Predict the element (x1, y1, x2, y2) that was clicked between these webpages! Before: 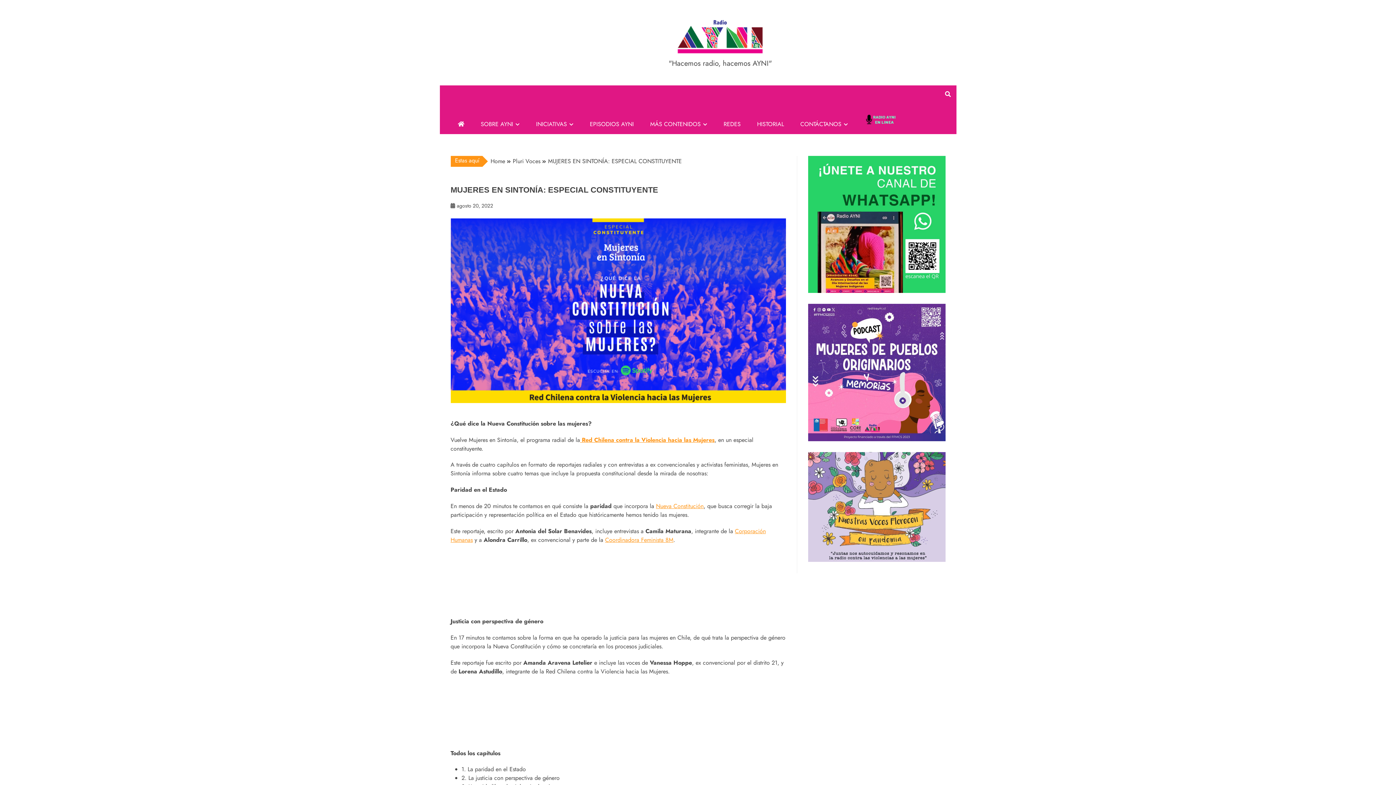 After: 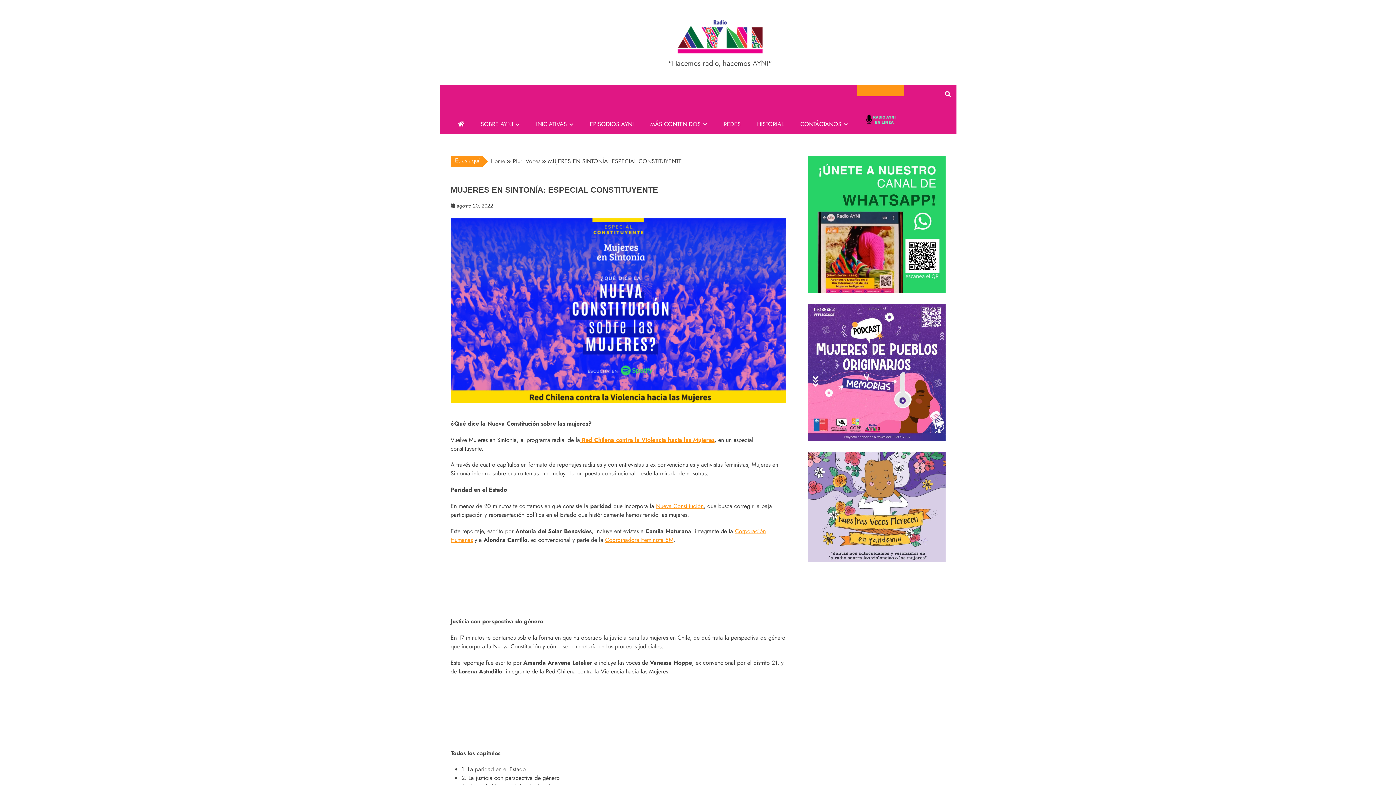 Action: bbox: (857, 85, 904, 96)